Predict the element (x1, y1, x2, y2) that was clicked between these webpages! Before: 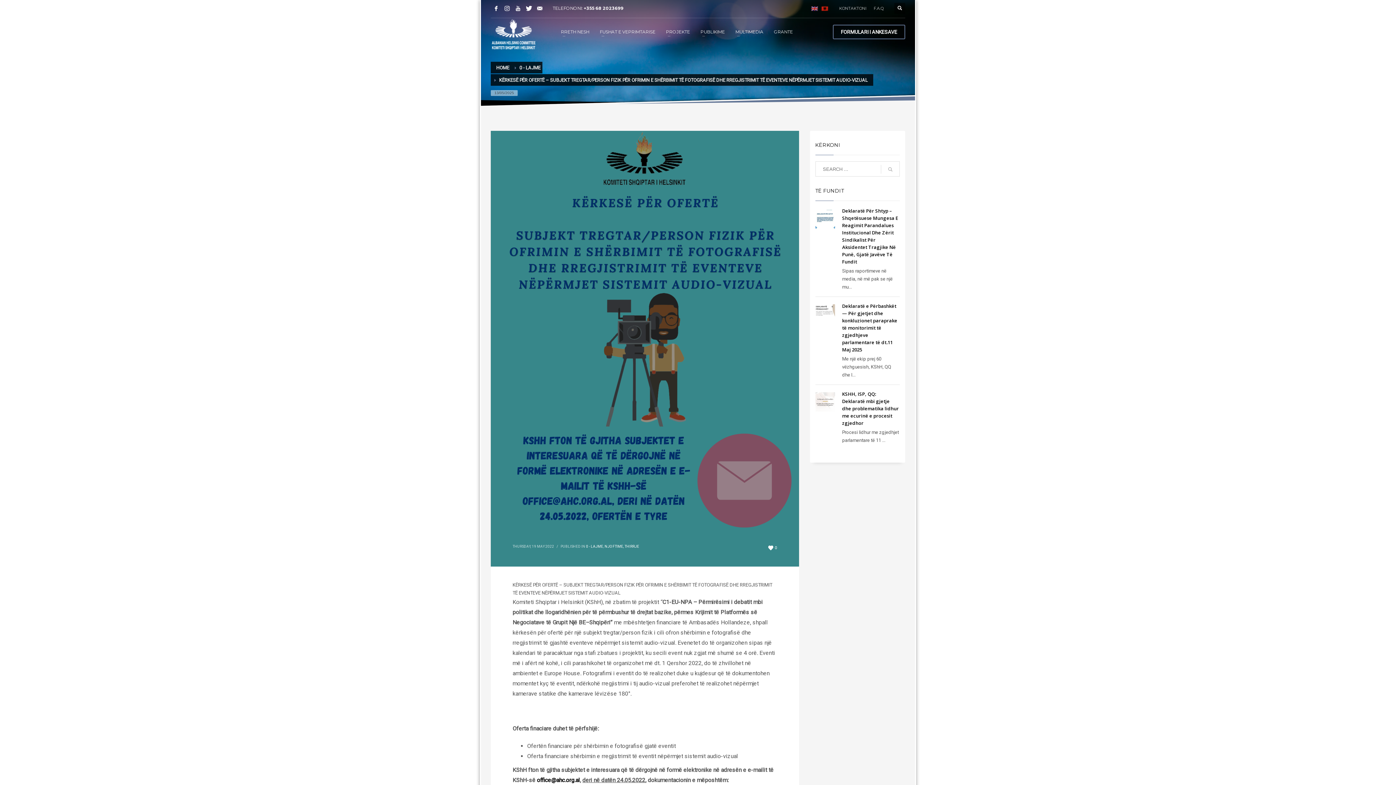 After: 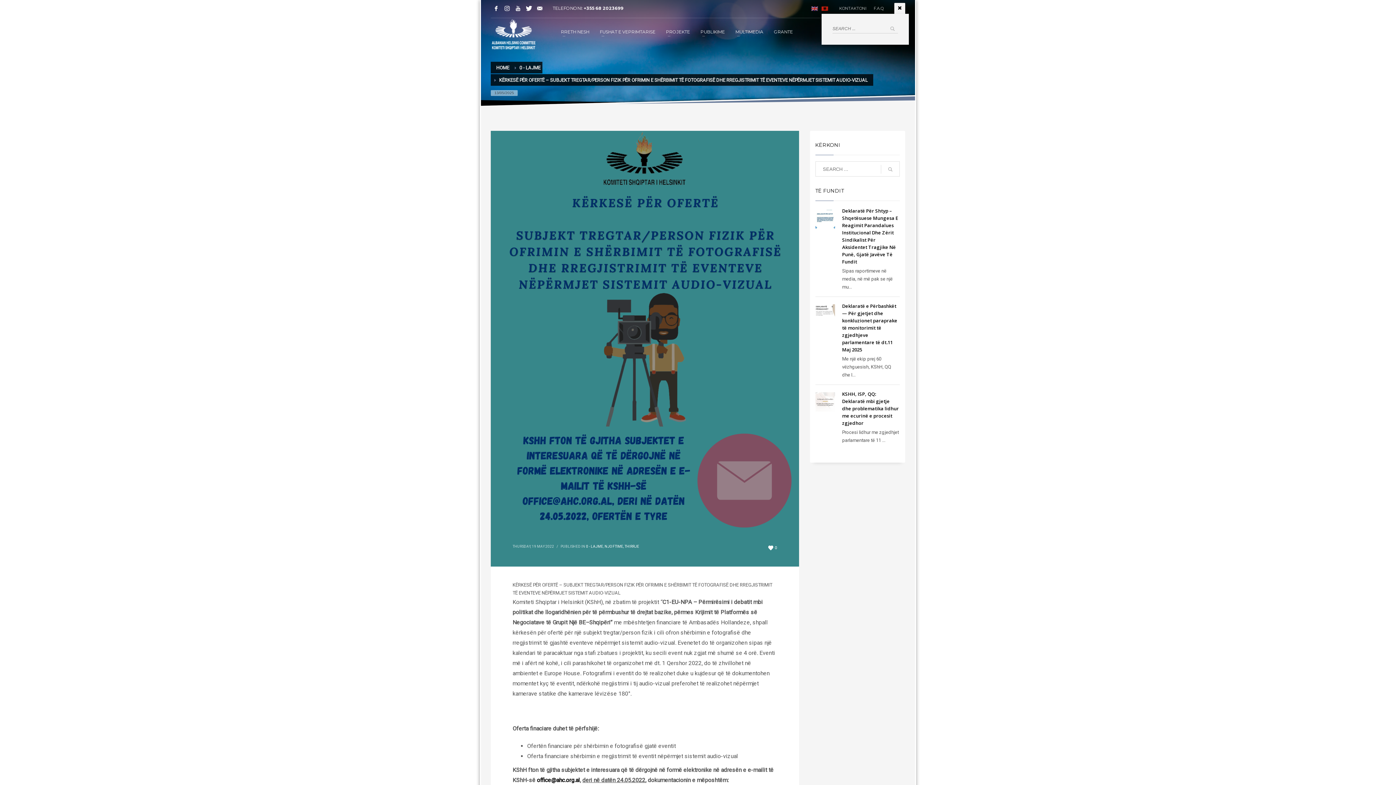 Action: bbox: (894, 2, 905, 13)